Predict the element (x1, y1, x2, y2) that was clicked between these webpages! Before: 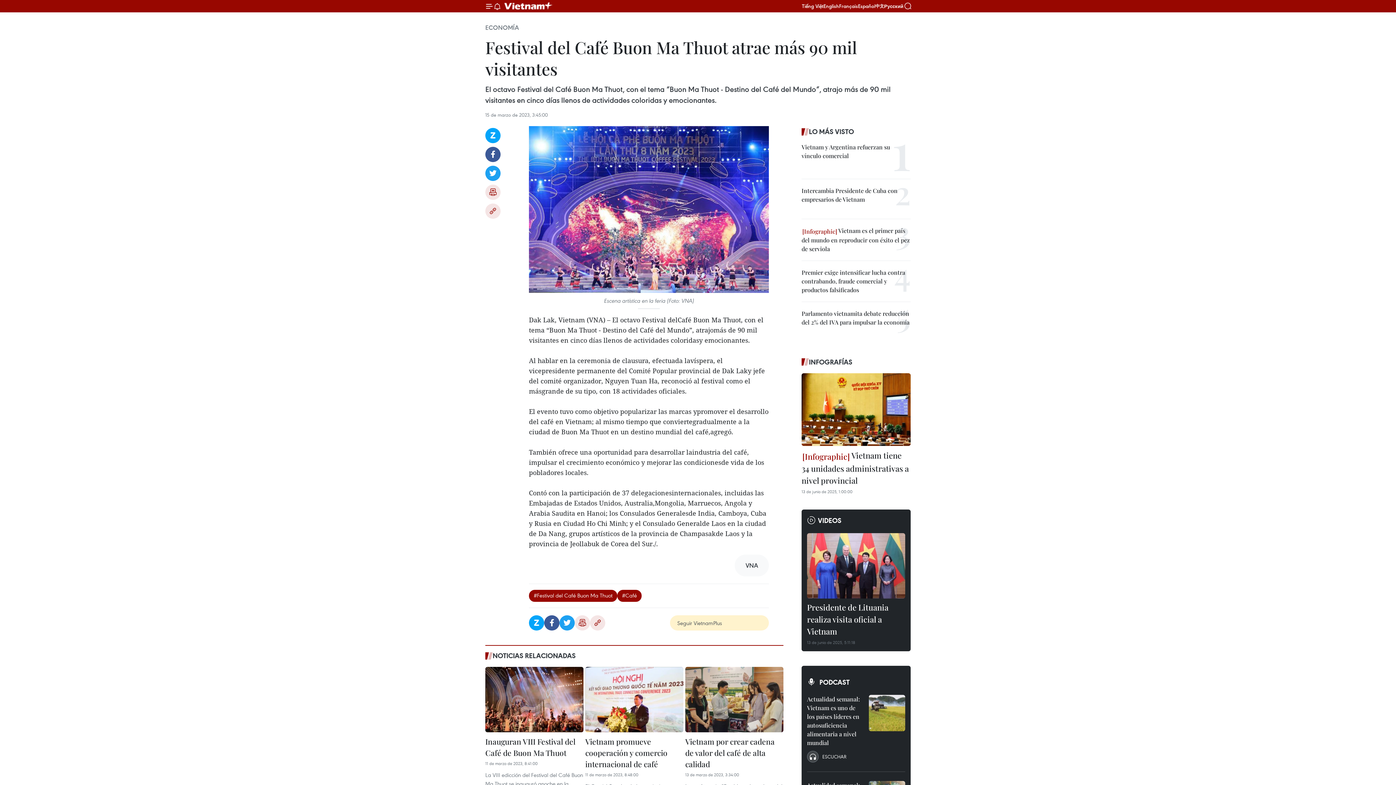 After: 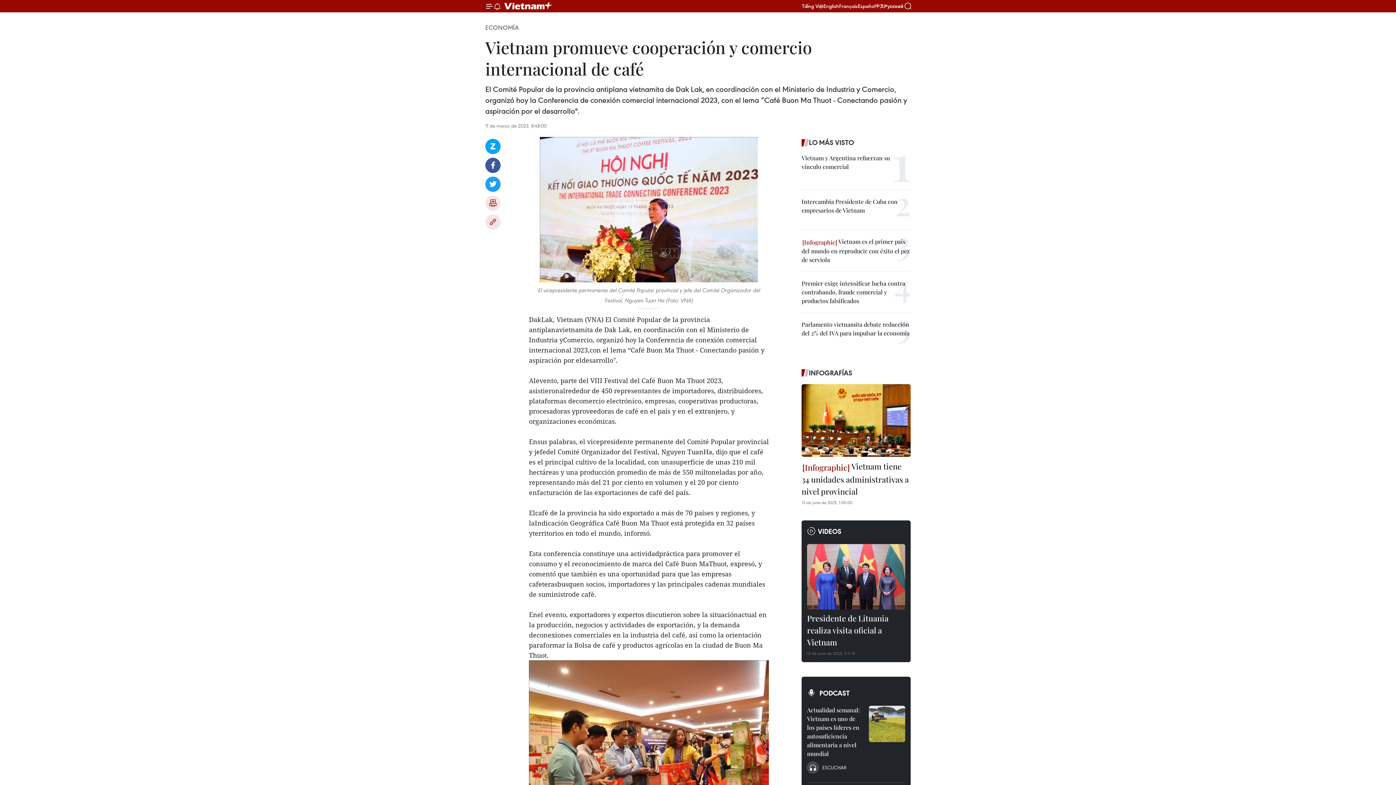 Action: bbox: (585, 667, 683, 732)